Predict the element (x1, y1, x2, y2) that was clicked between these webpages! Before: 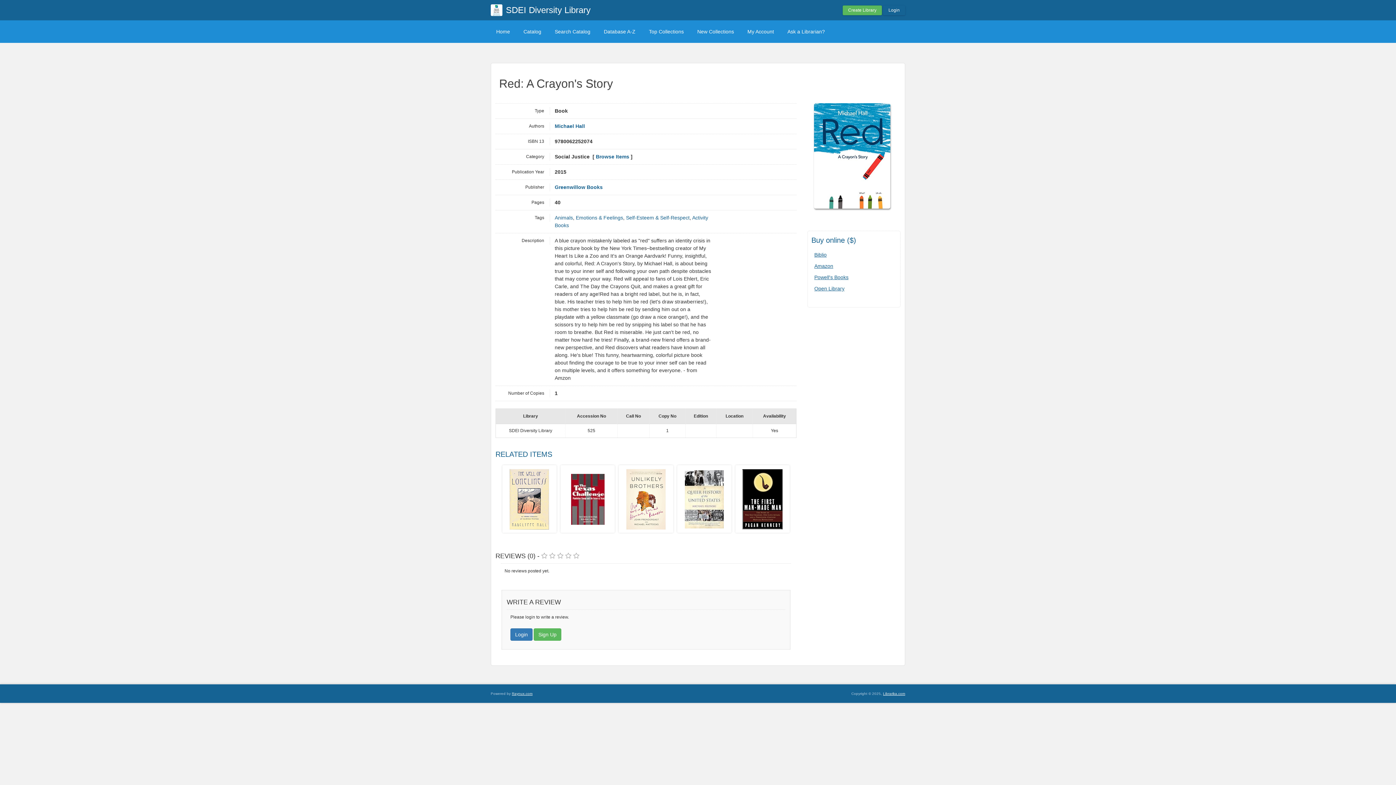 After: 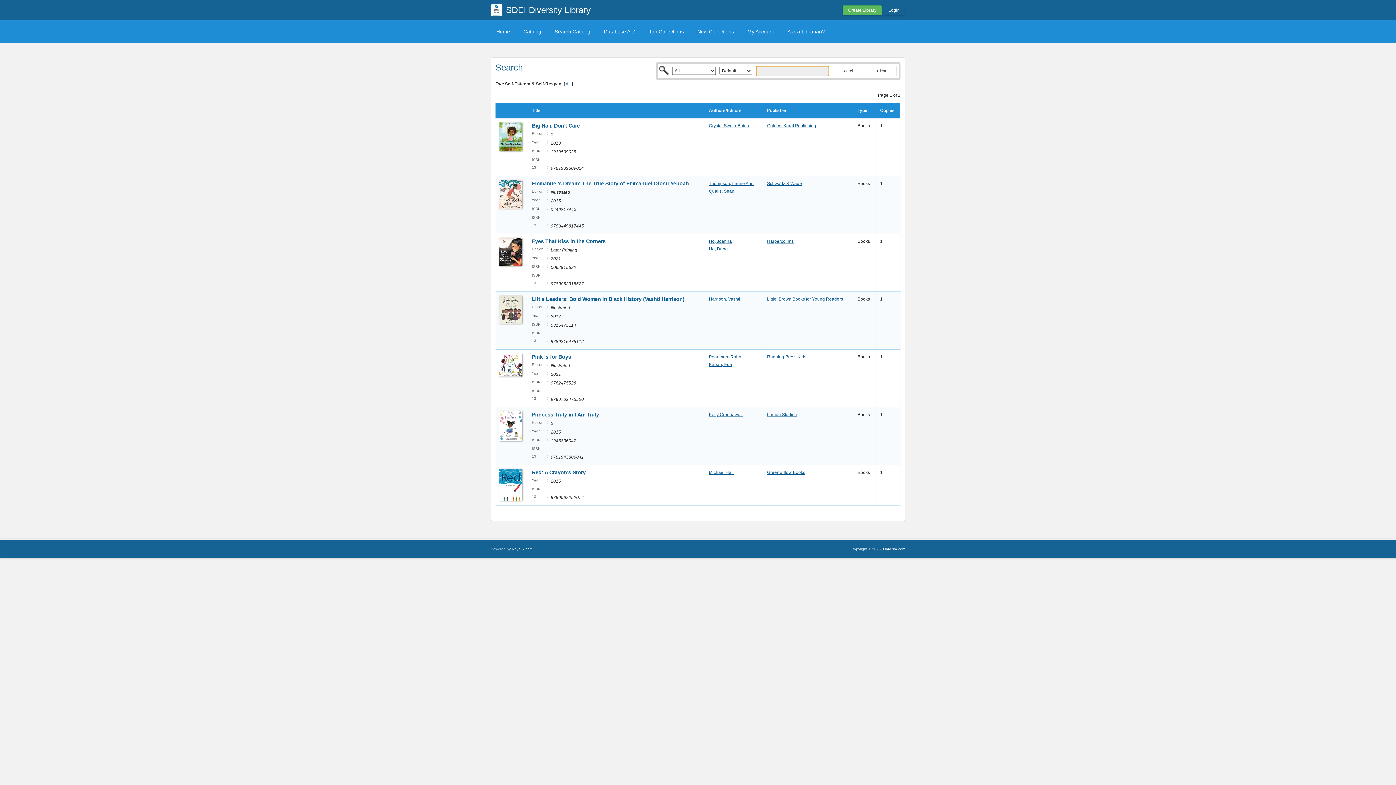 Action: bbox: (626, 215, 689, 220) label: Self-Esteem & Self-Respect